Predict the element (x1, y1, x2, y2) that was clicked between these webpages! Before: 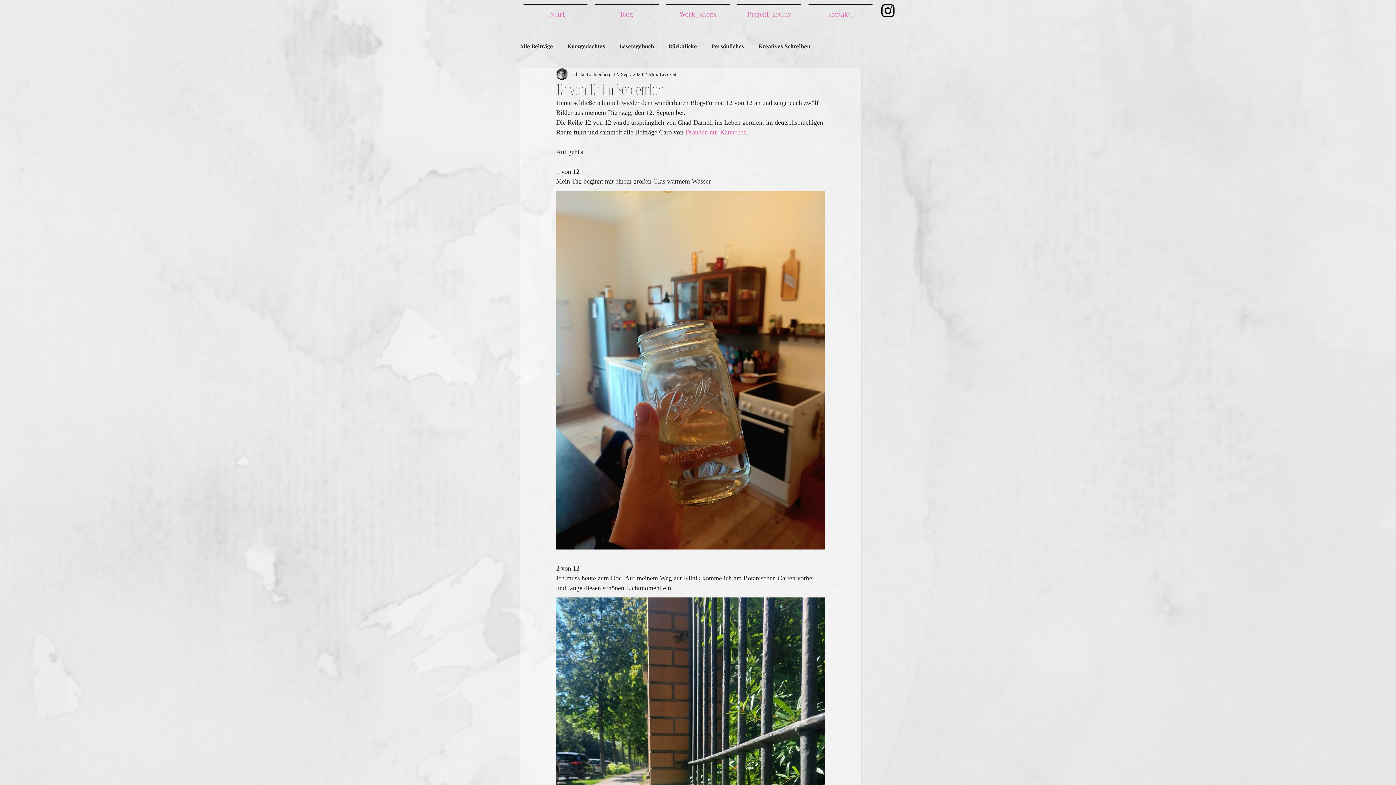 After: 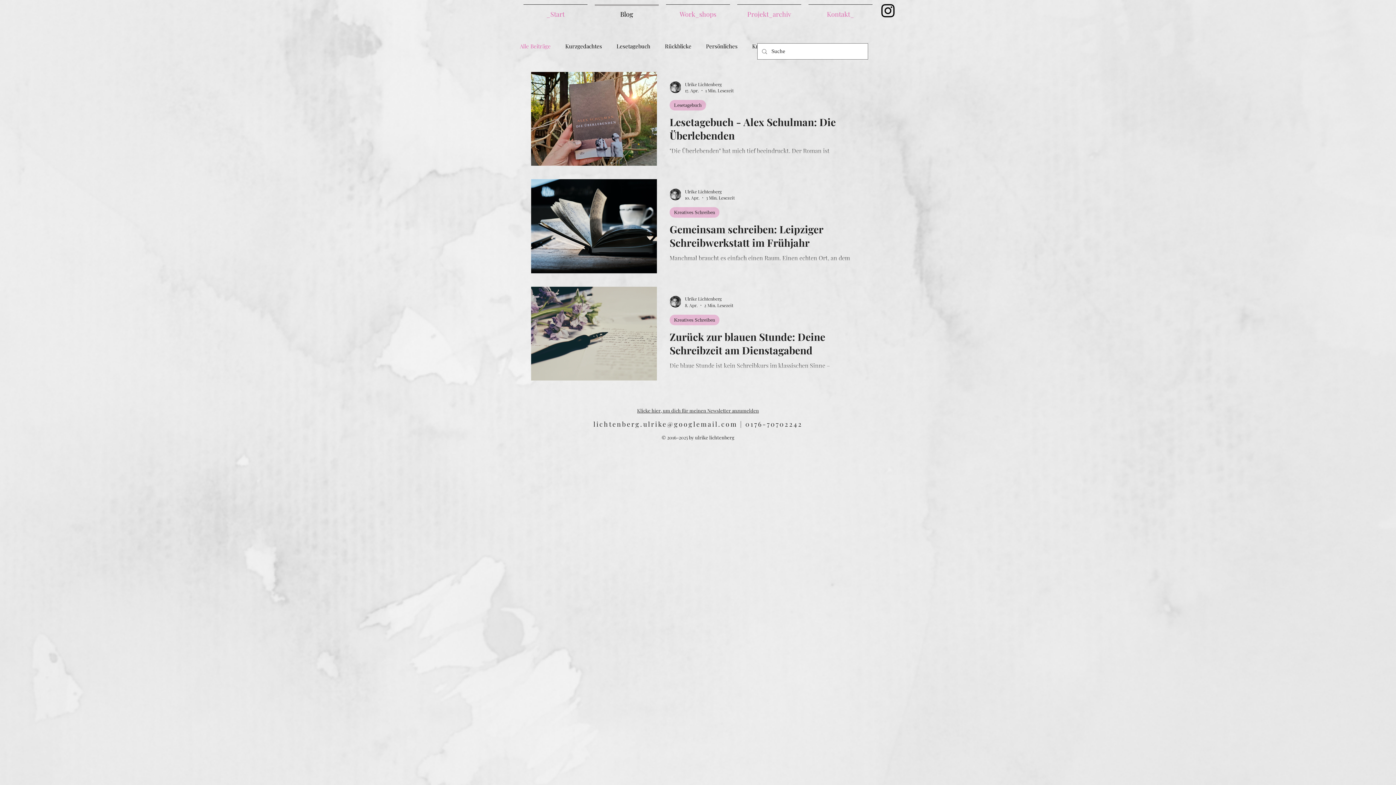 Action: label: Alle Beiträge bbox: (520, 42, 553, 49)